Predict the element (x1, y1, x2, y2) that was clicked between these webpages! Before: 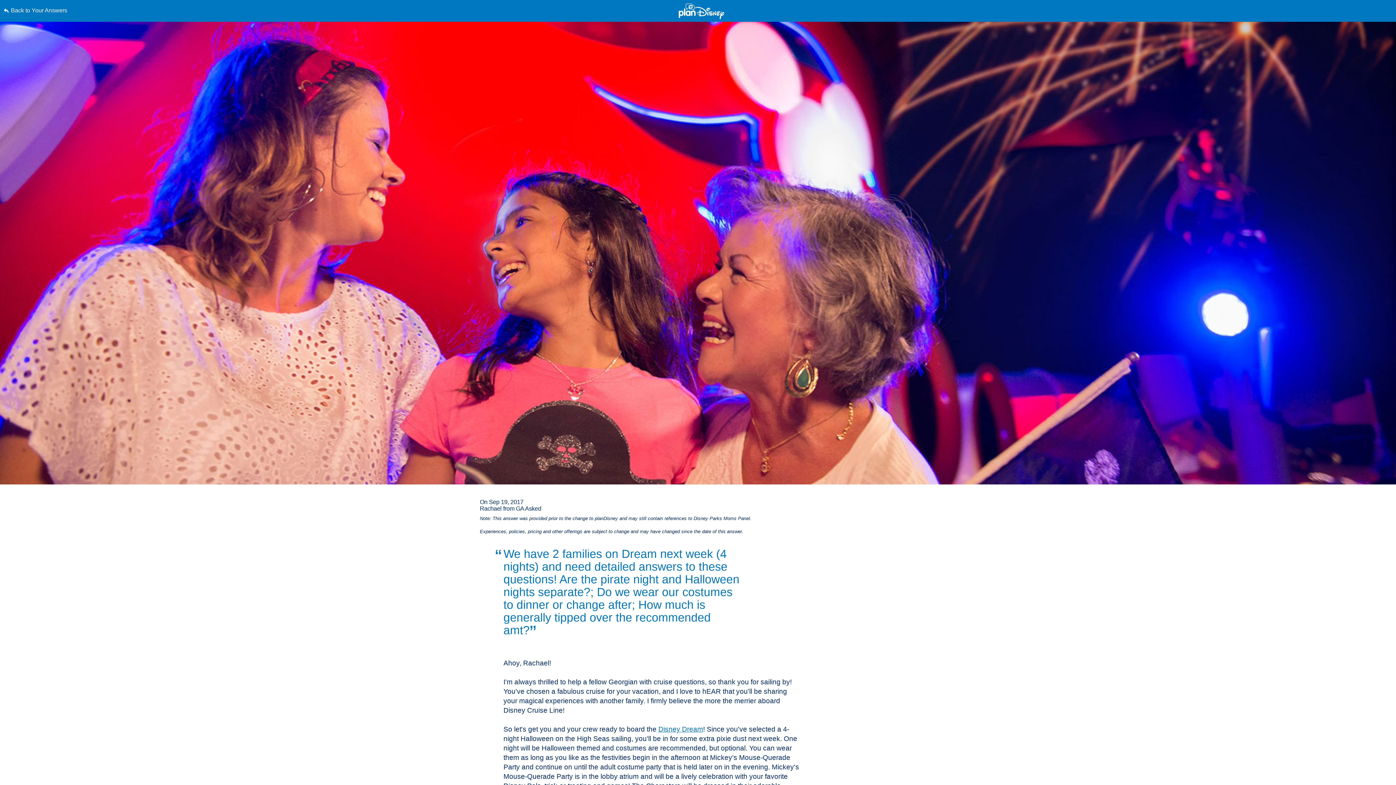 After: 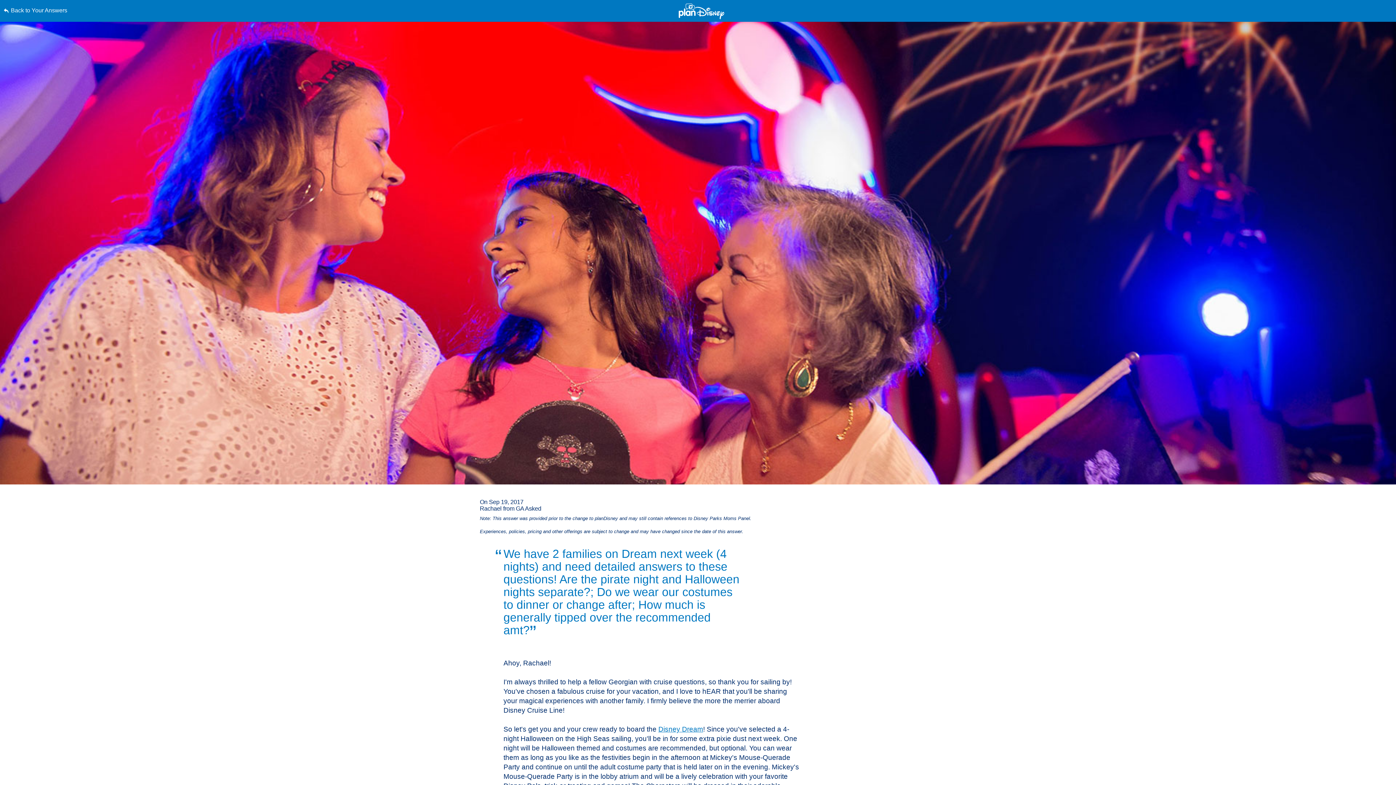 Action: bbox: (0, 0, 0, 0) label: Skip to content